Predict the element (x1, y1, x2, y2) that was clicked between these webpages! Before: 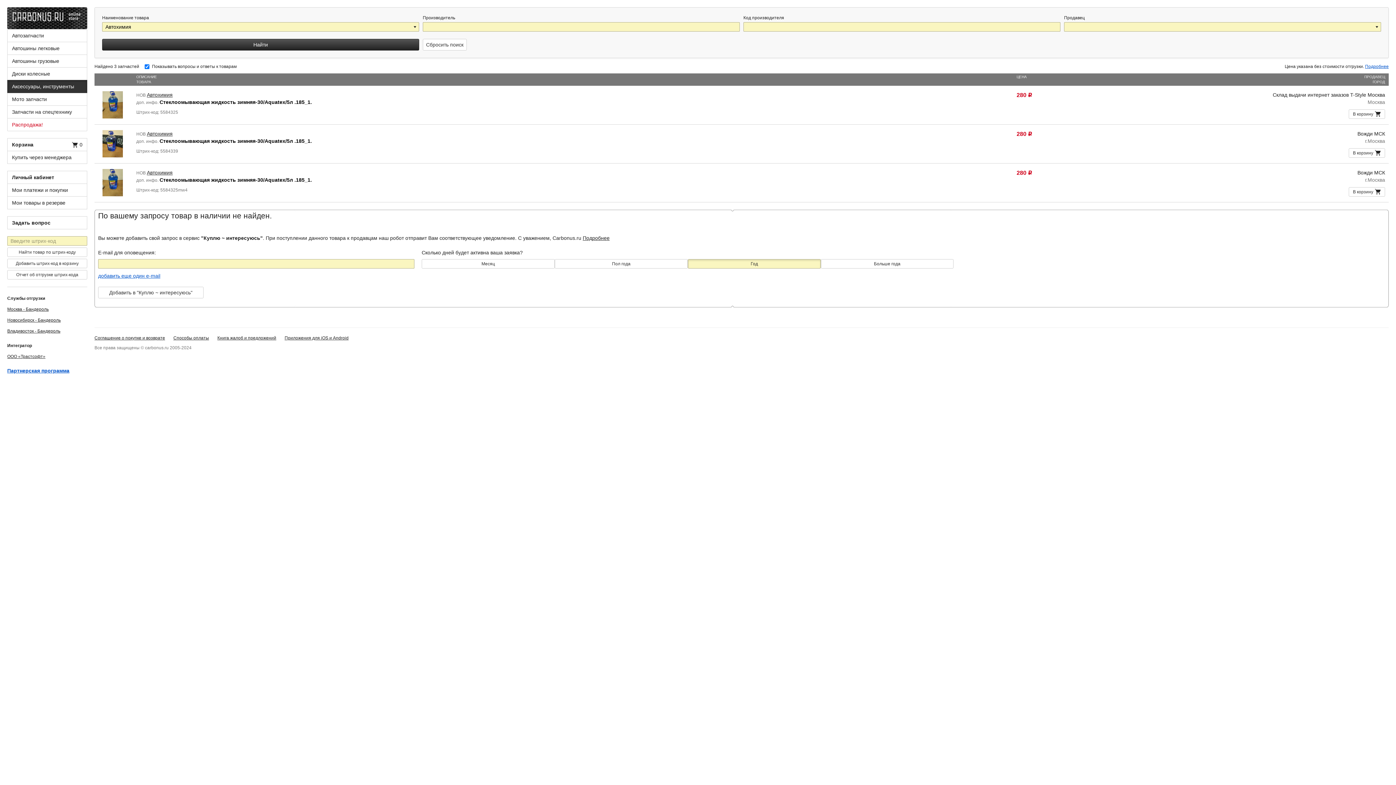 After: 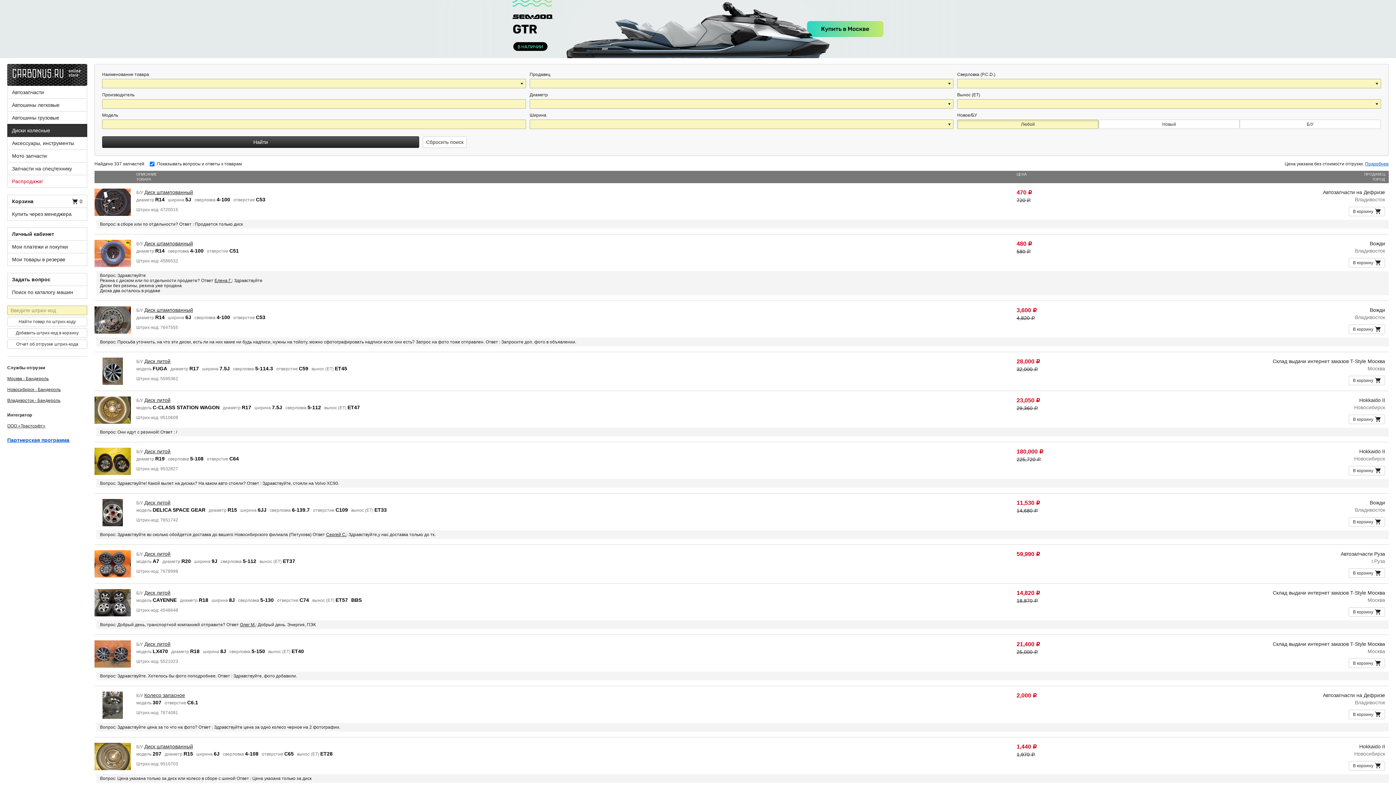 Action: bbox: (7, 67, 87, 80) label: Диски колесные